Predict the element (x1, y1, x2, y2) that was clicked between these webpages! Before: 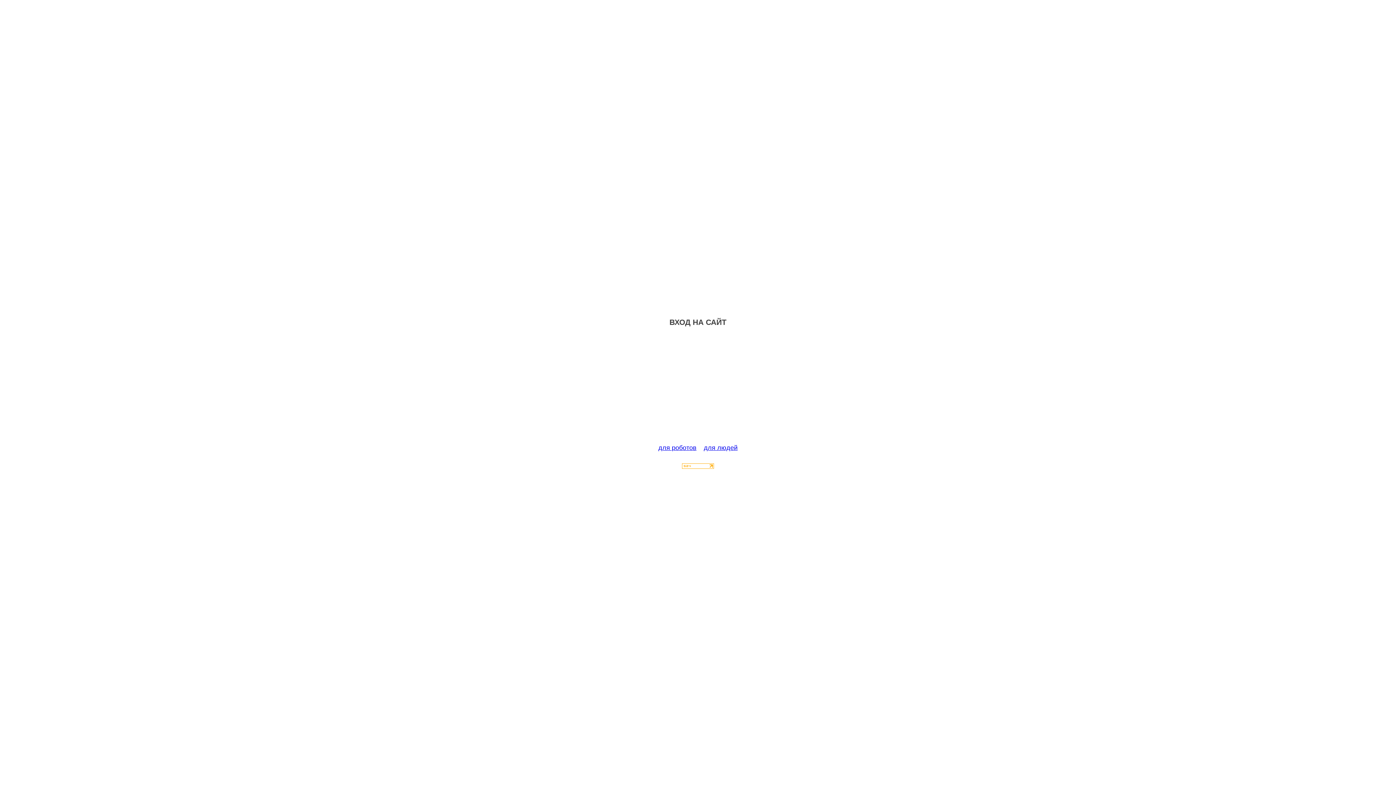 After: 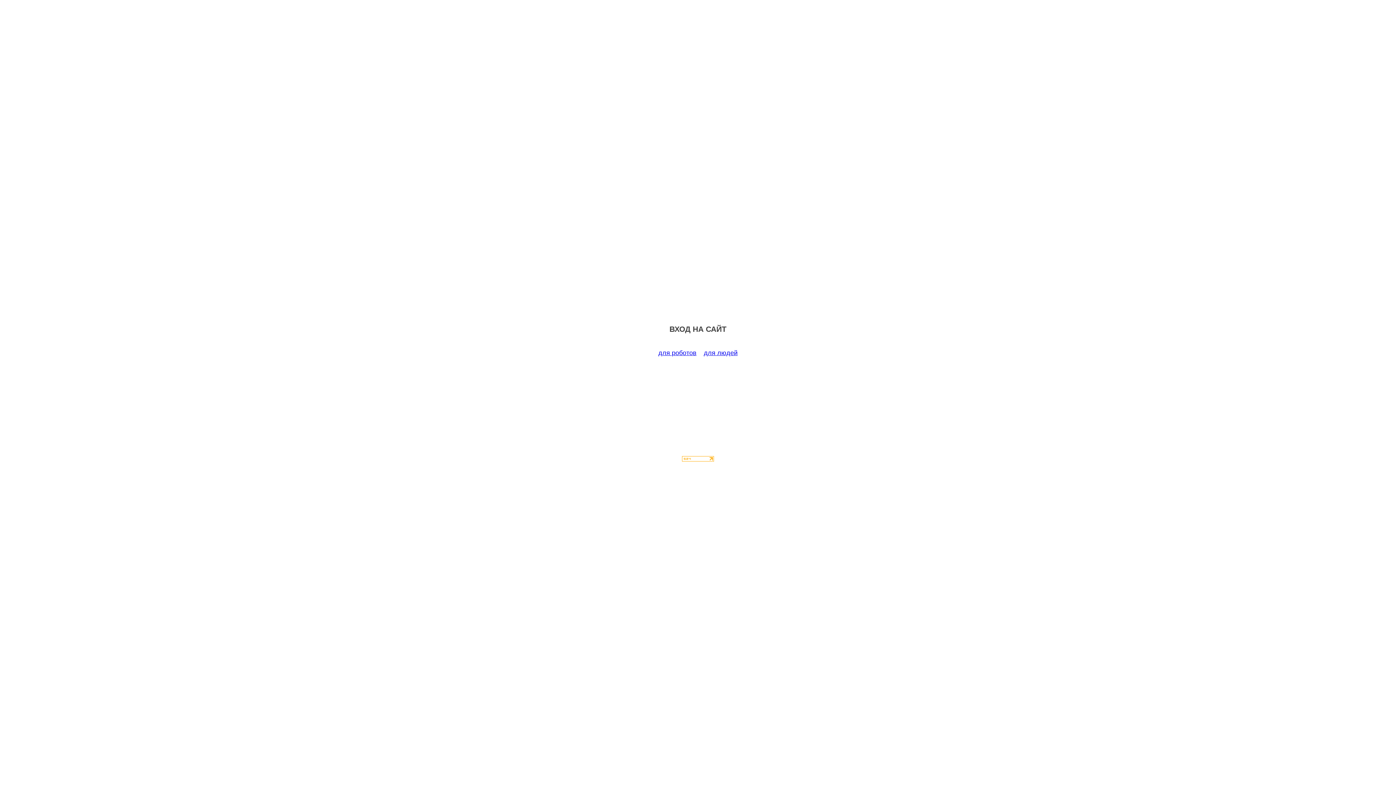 Action: label: для роботов bbox: (658, 444, 696, 451)